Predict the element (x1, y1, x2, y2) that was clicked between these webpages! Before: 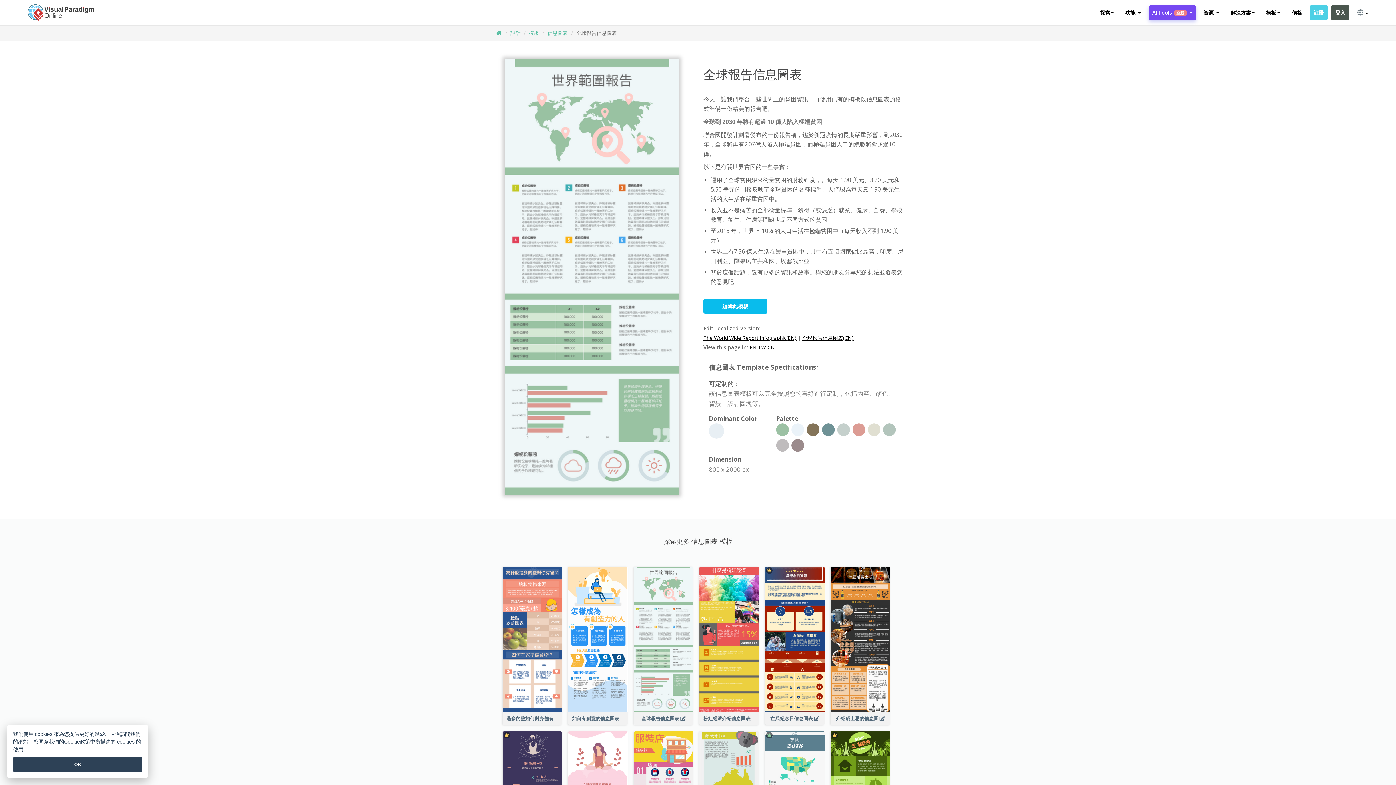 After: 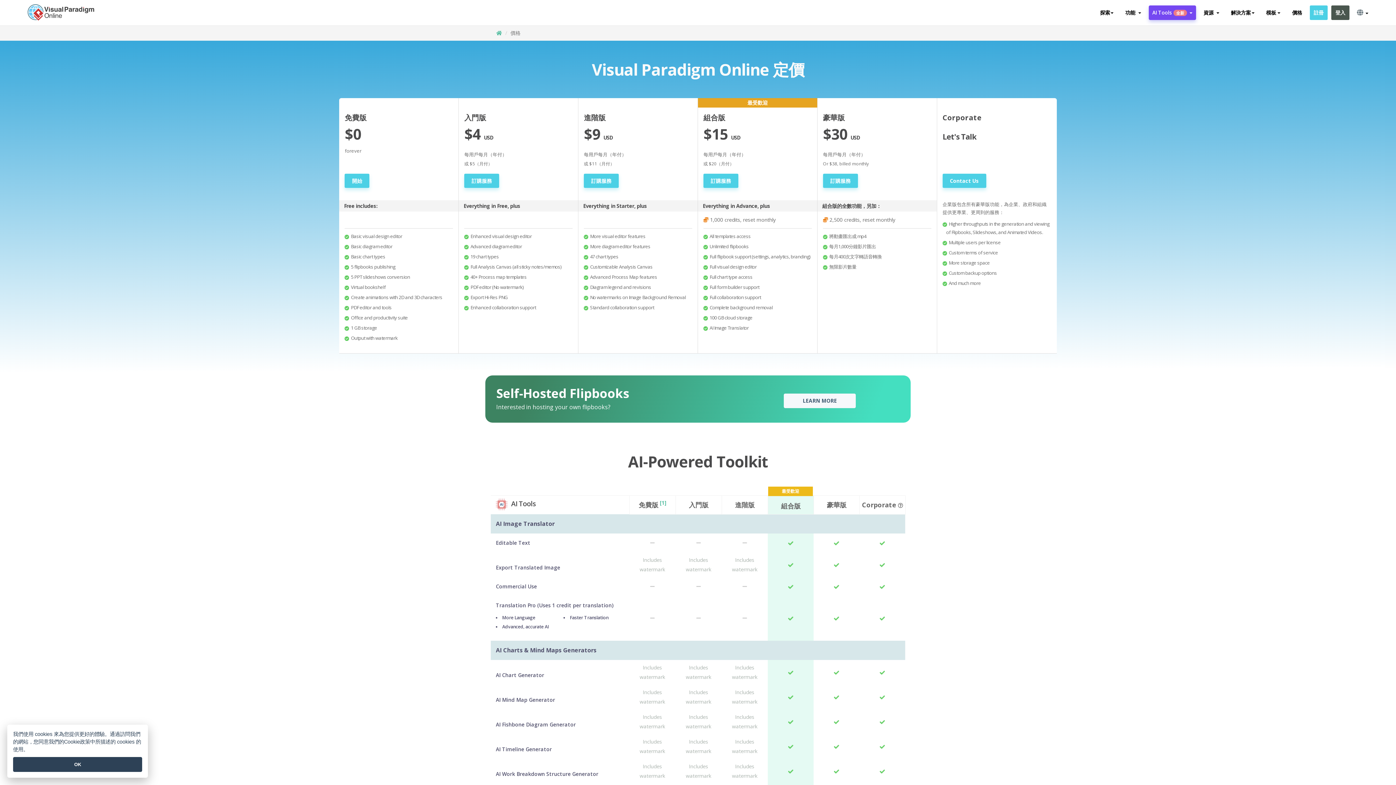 Action: bbox: (1288, 5, 1306, 20) label: 價格